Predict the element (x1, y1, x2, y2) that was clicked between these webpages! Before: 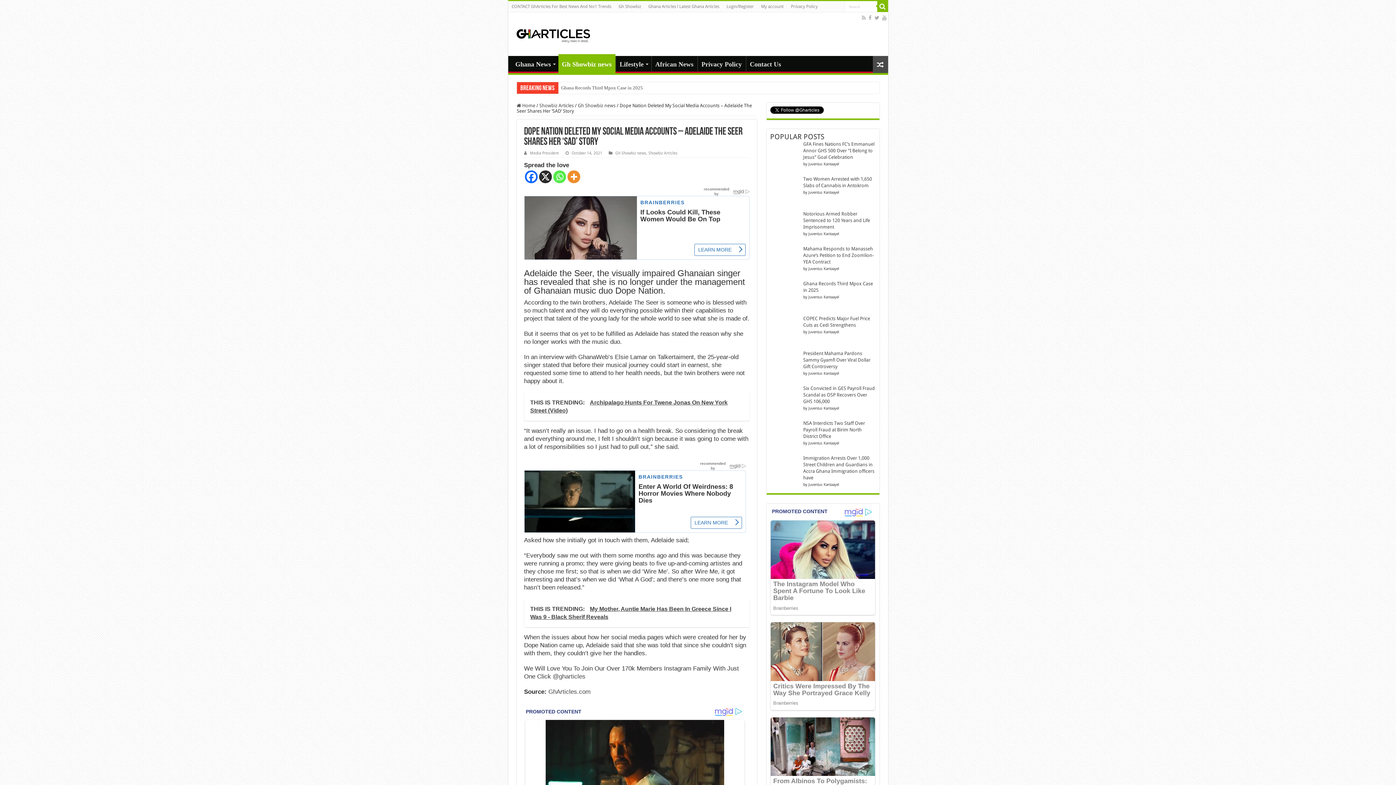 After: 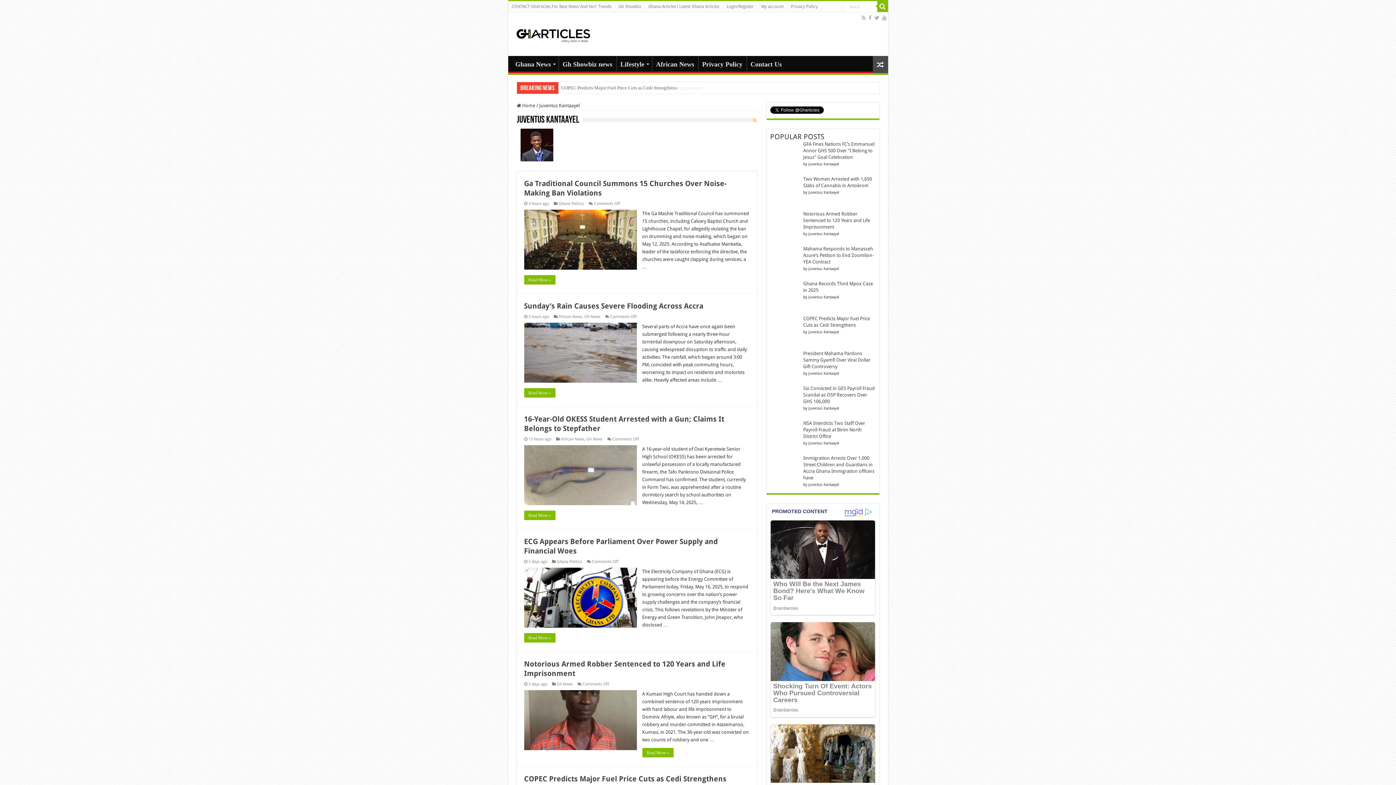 Action: label: Juventus Kantaayel bbox: (808, 161, 839, 166)